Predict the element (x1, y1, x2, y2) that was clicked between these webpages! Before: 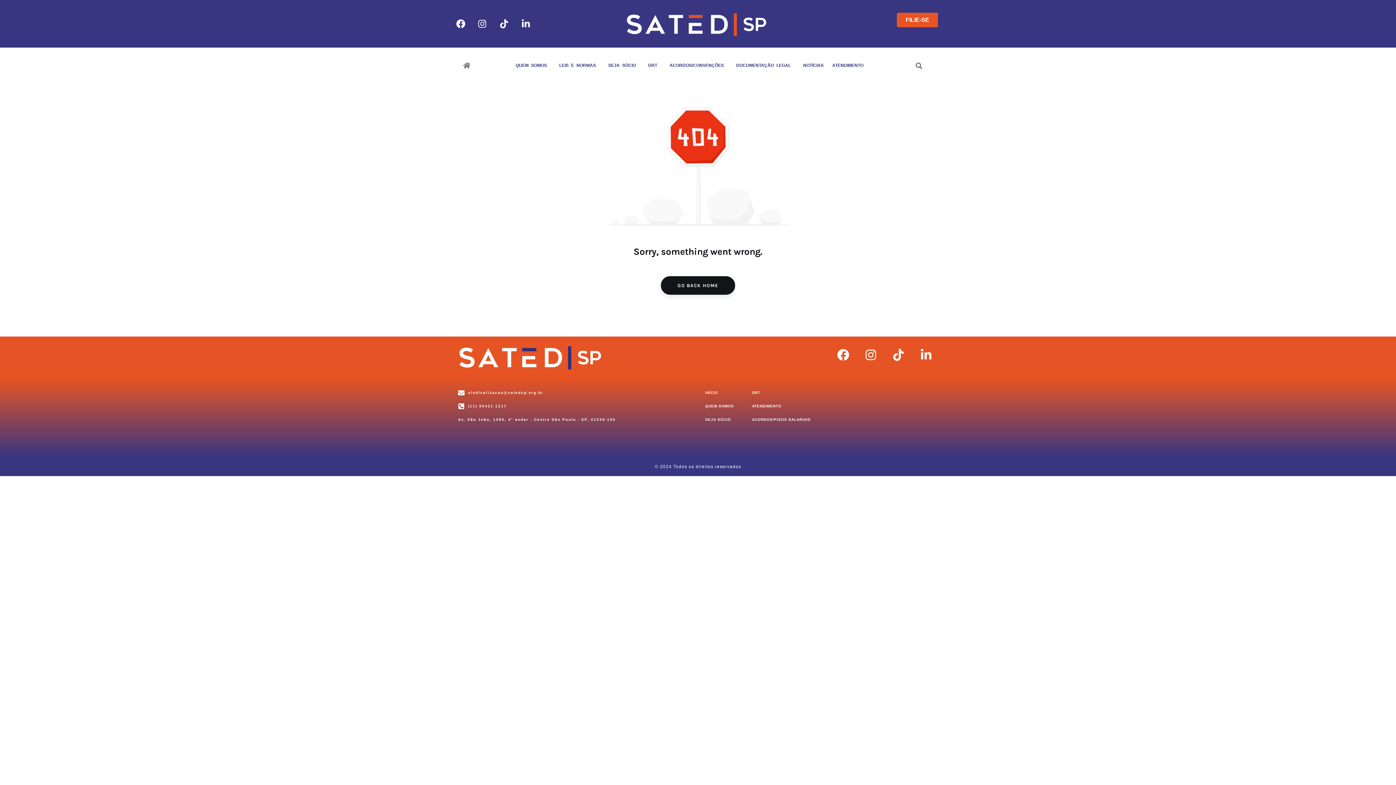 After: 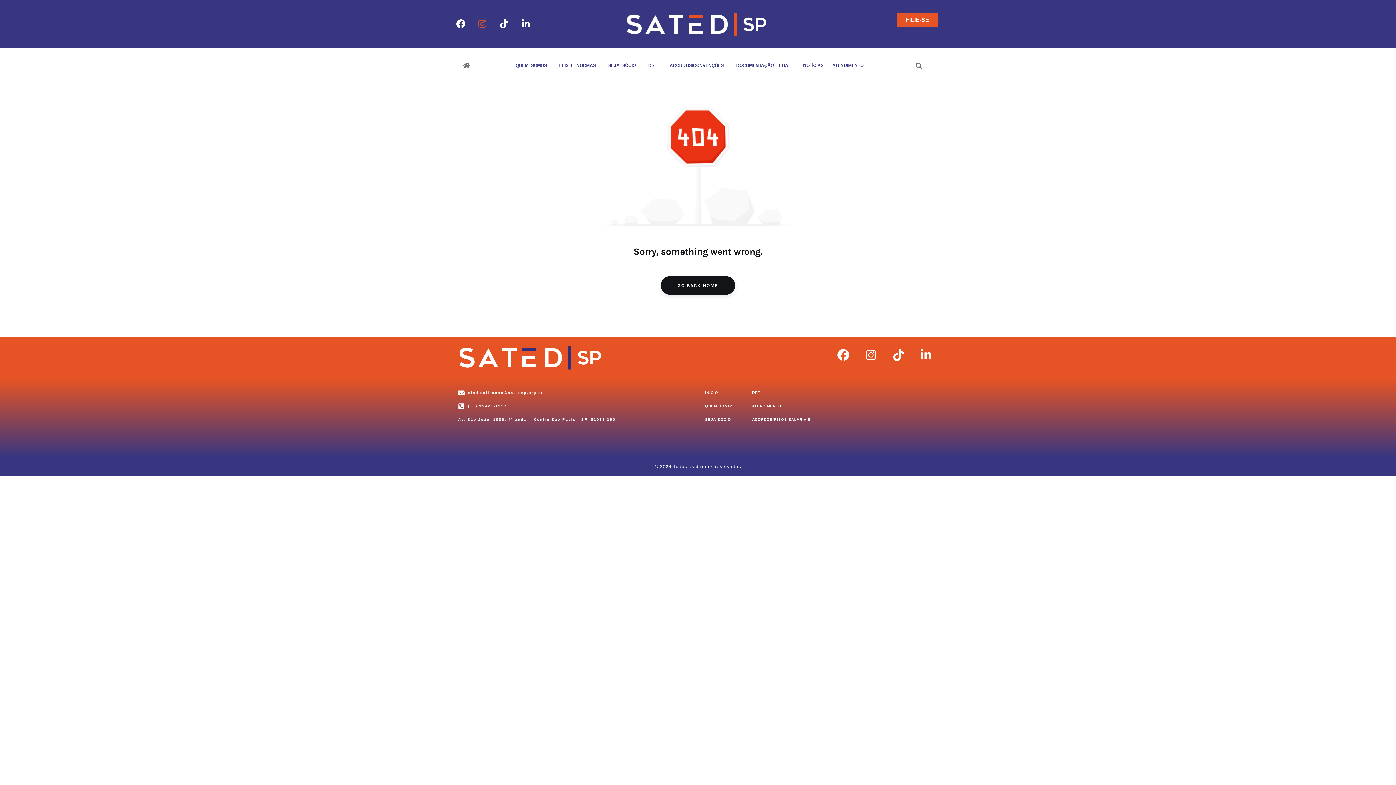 Action: bbox: (473, 14, 491, 32) label: Instagram